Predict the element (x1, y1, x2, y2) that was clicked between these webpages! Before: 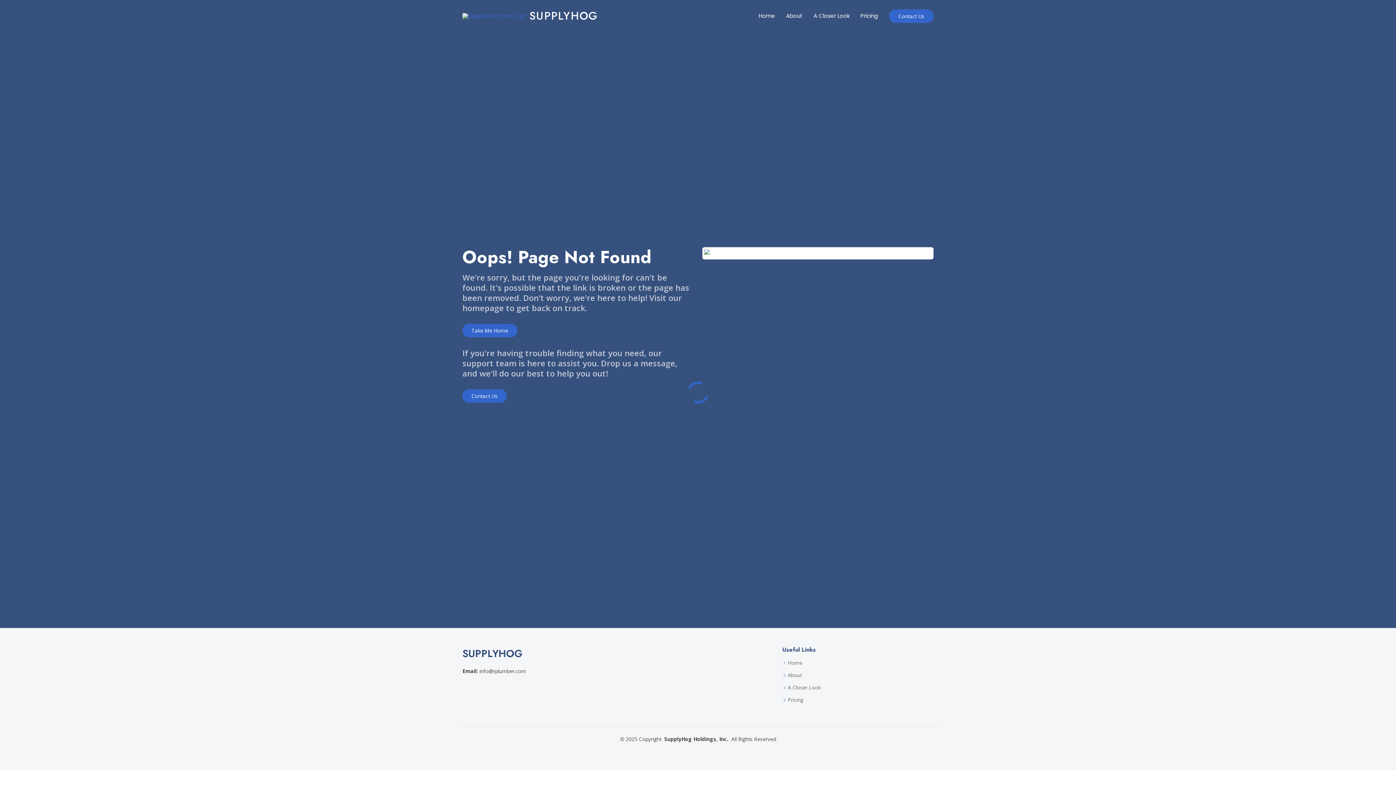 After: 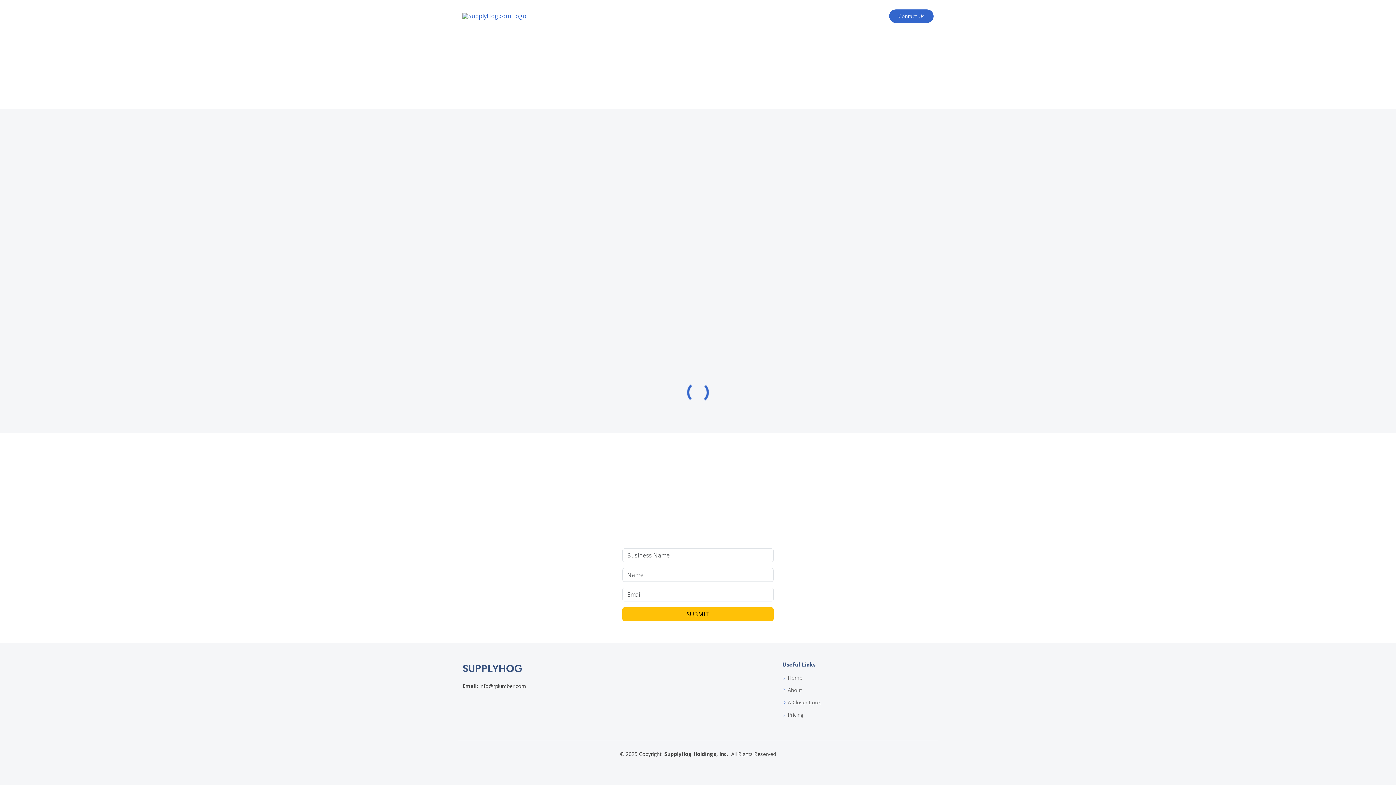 Action: bbox: (462, 389, 506, 402) label: Contact Us